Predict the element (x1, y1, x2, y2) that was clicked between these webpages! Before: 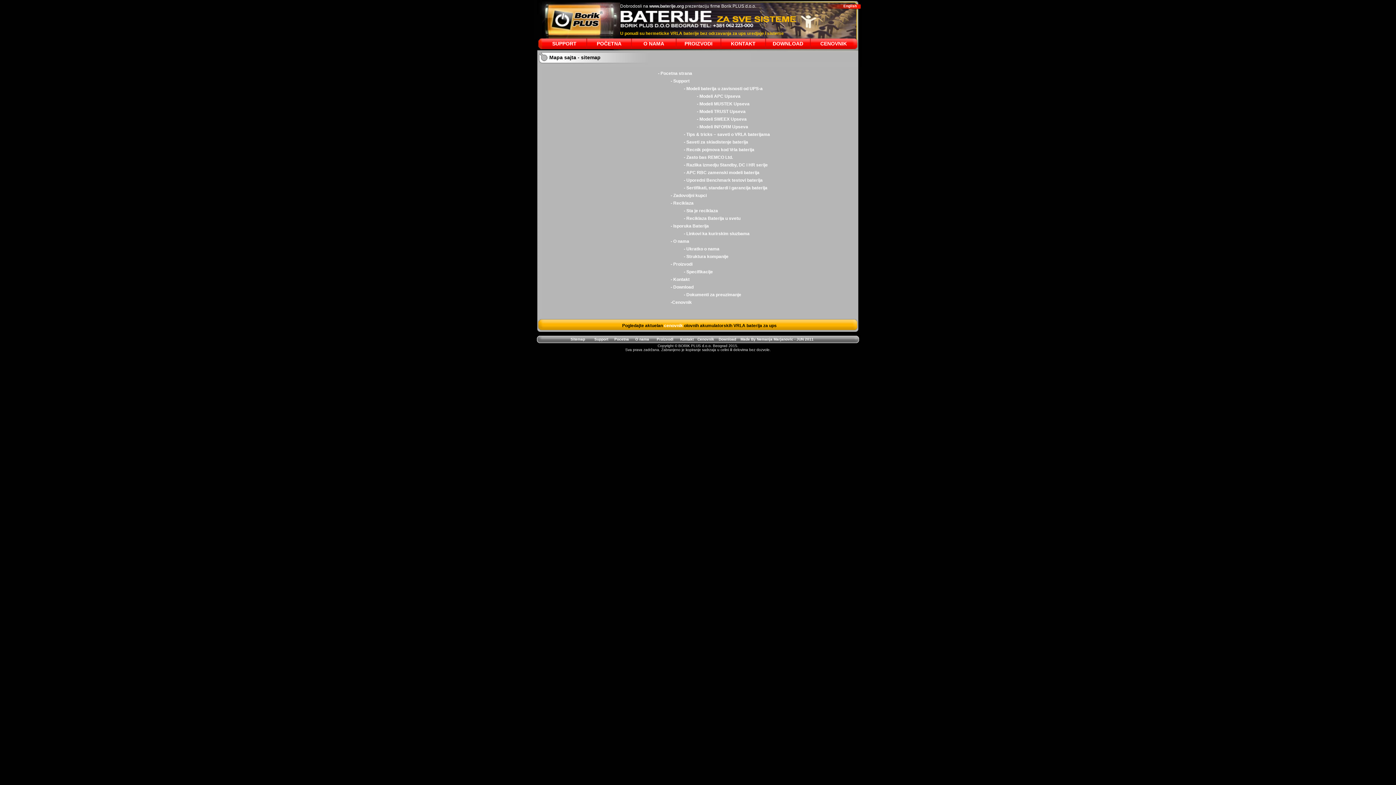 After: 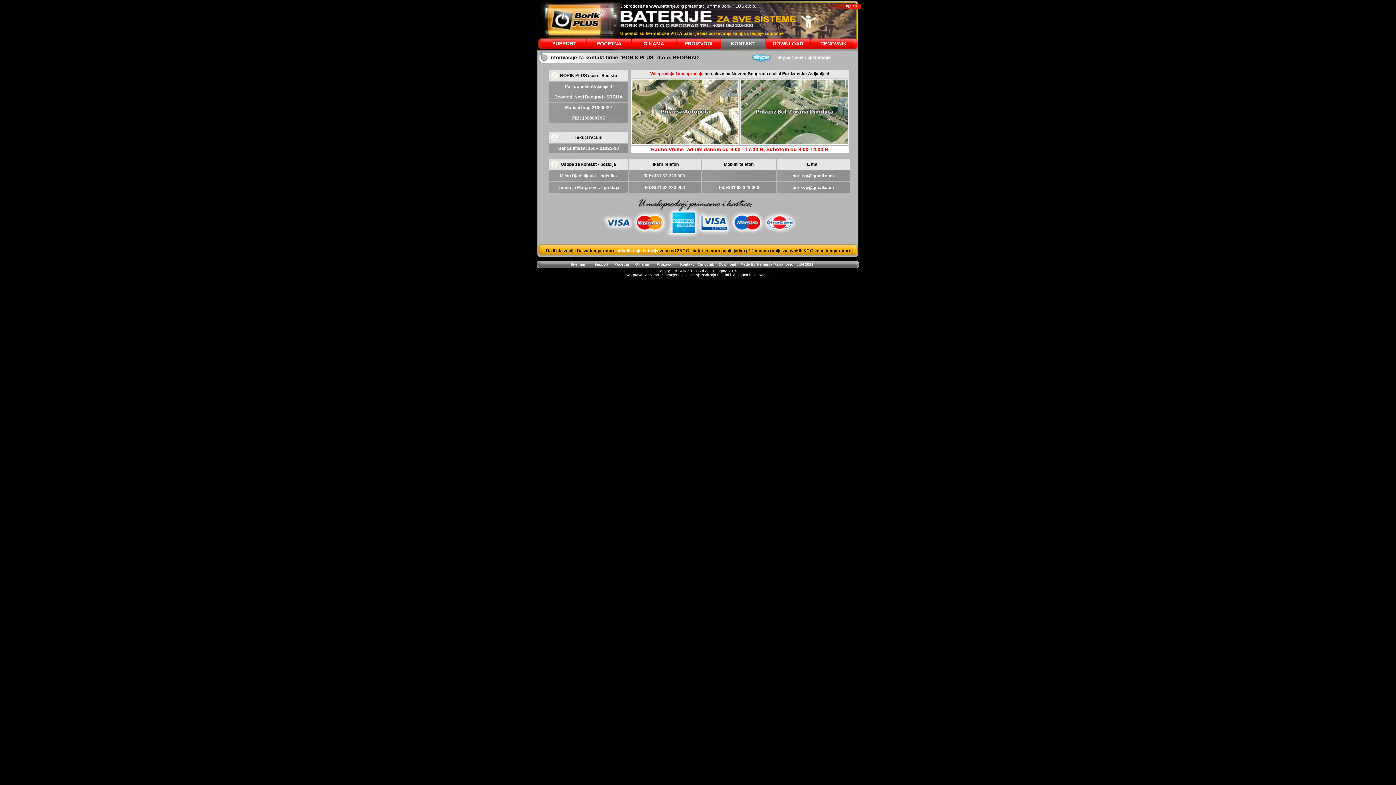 Action: label: - Kontakt bbox: (670, 277, 689, 282)